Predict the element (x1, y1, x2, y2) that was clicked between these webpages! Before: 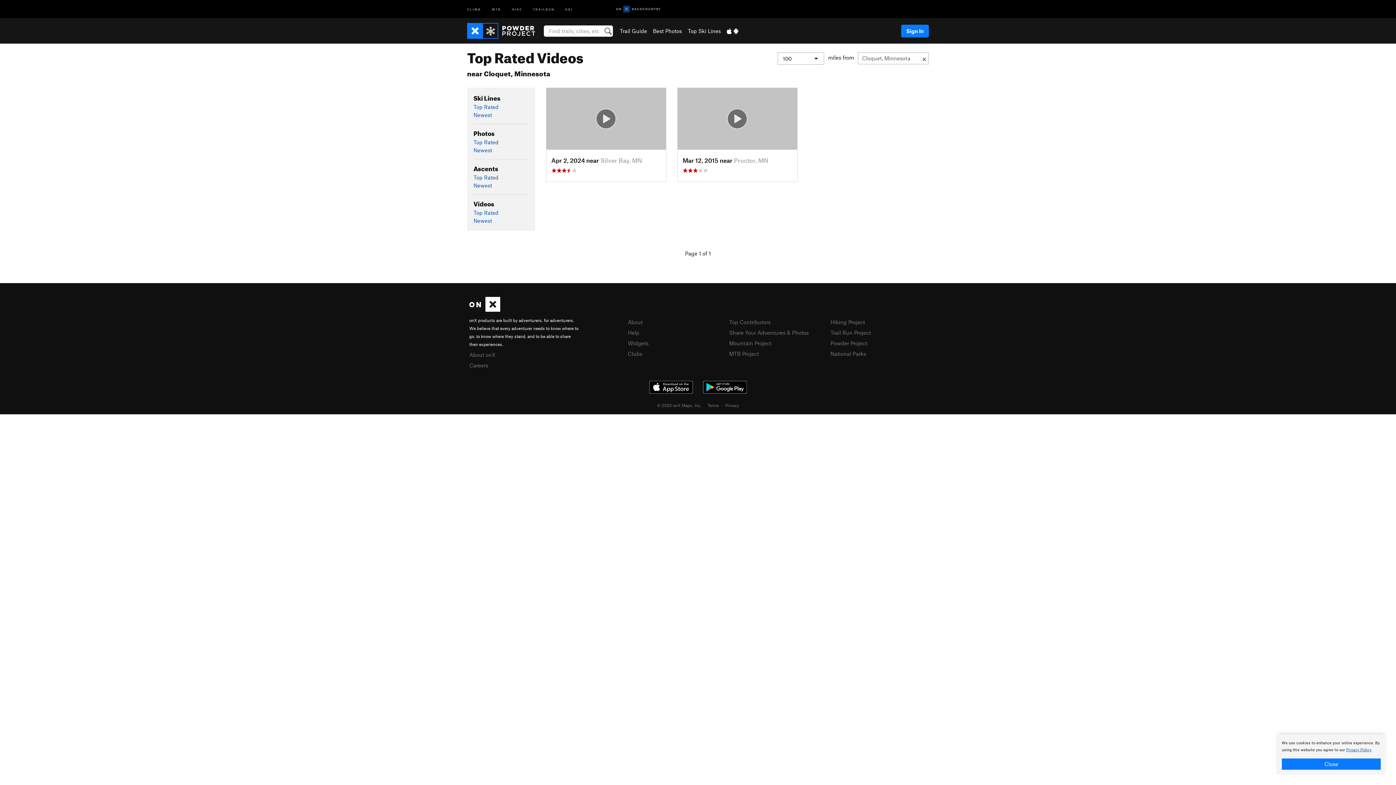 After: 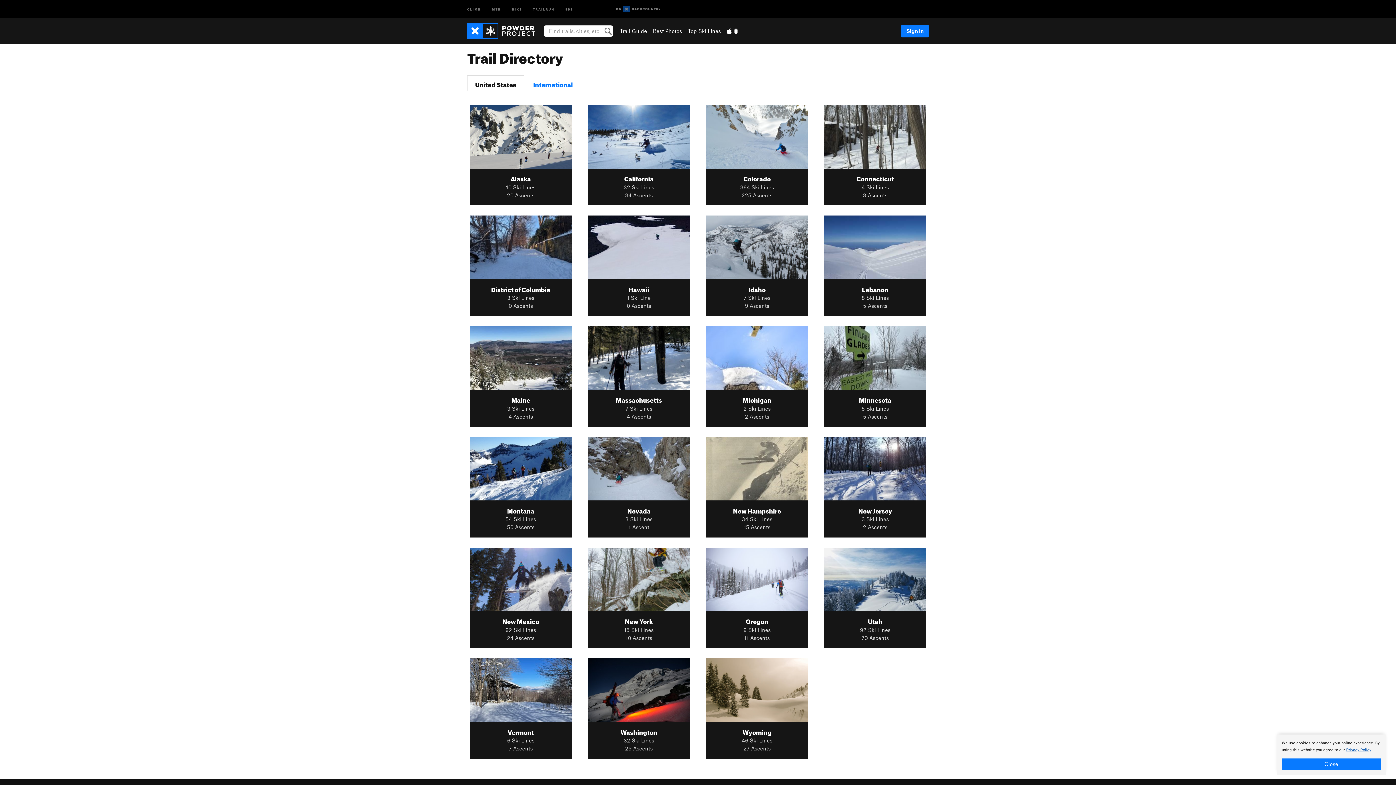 Action: label: Trail Guide bbox: (619, 27, 647, 34)